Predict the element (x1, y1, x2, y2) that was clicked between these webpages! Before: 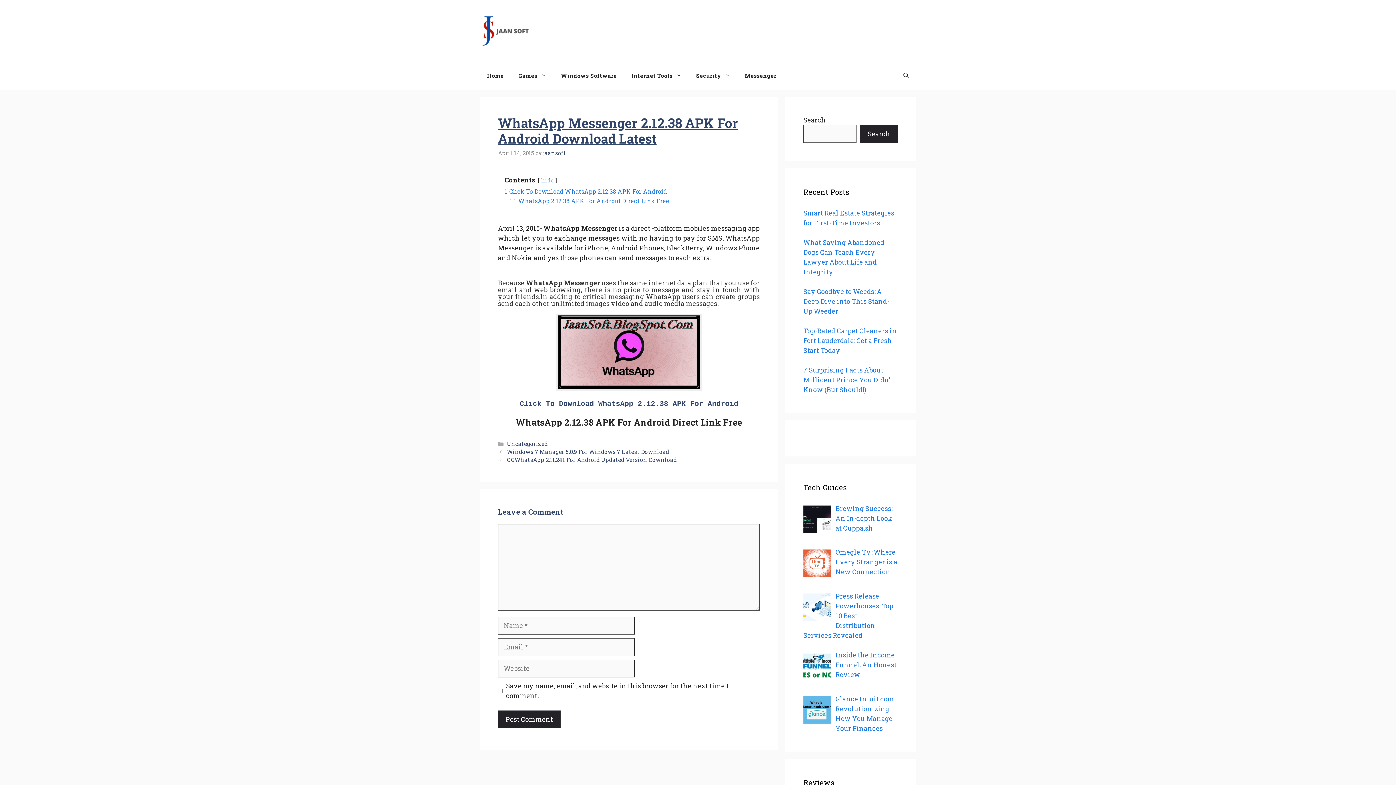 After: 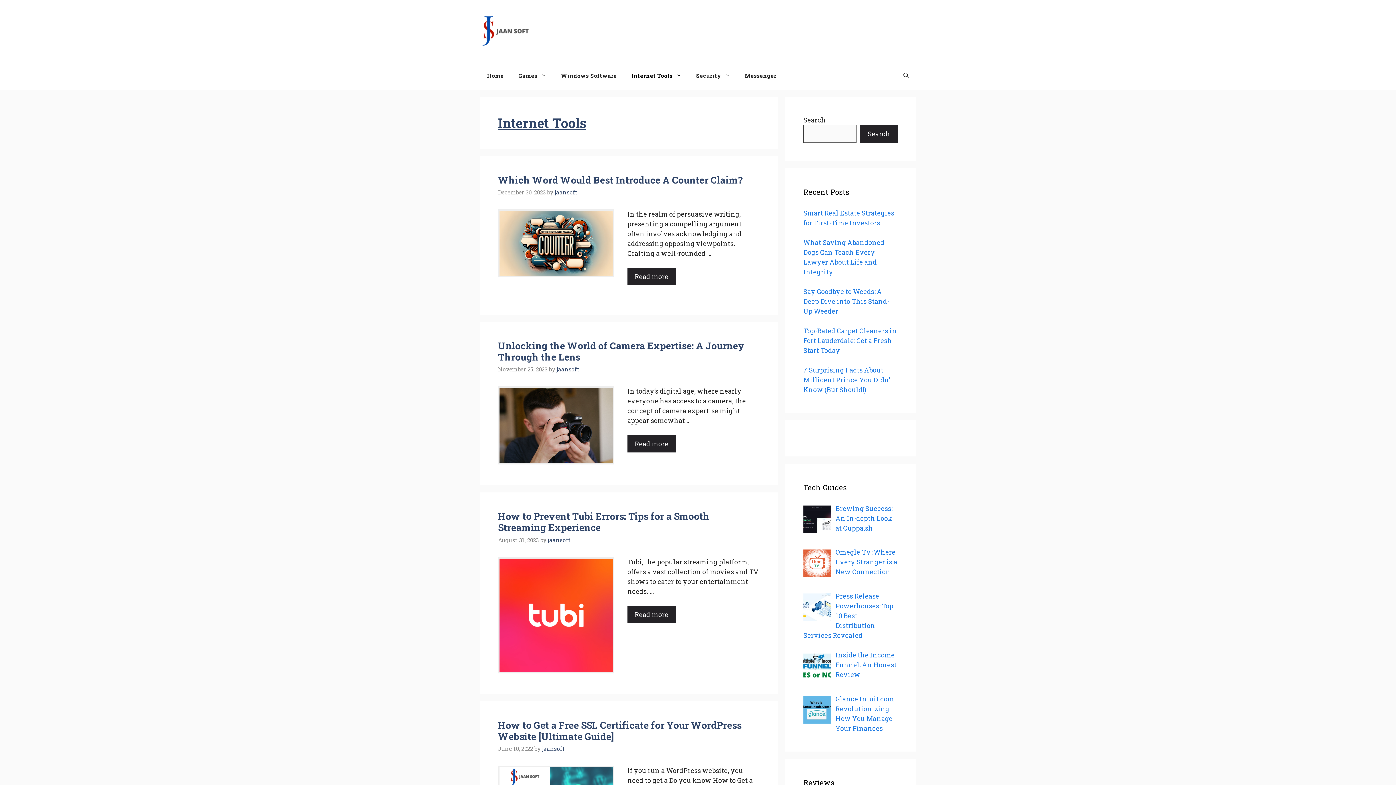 Action: bbox: (624, 61, 689, 89) label: Internet Tools